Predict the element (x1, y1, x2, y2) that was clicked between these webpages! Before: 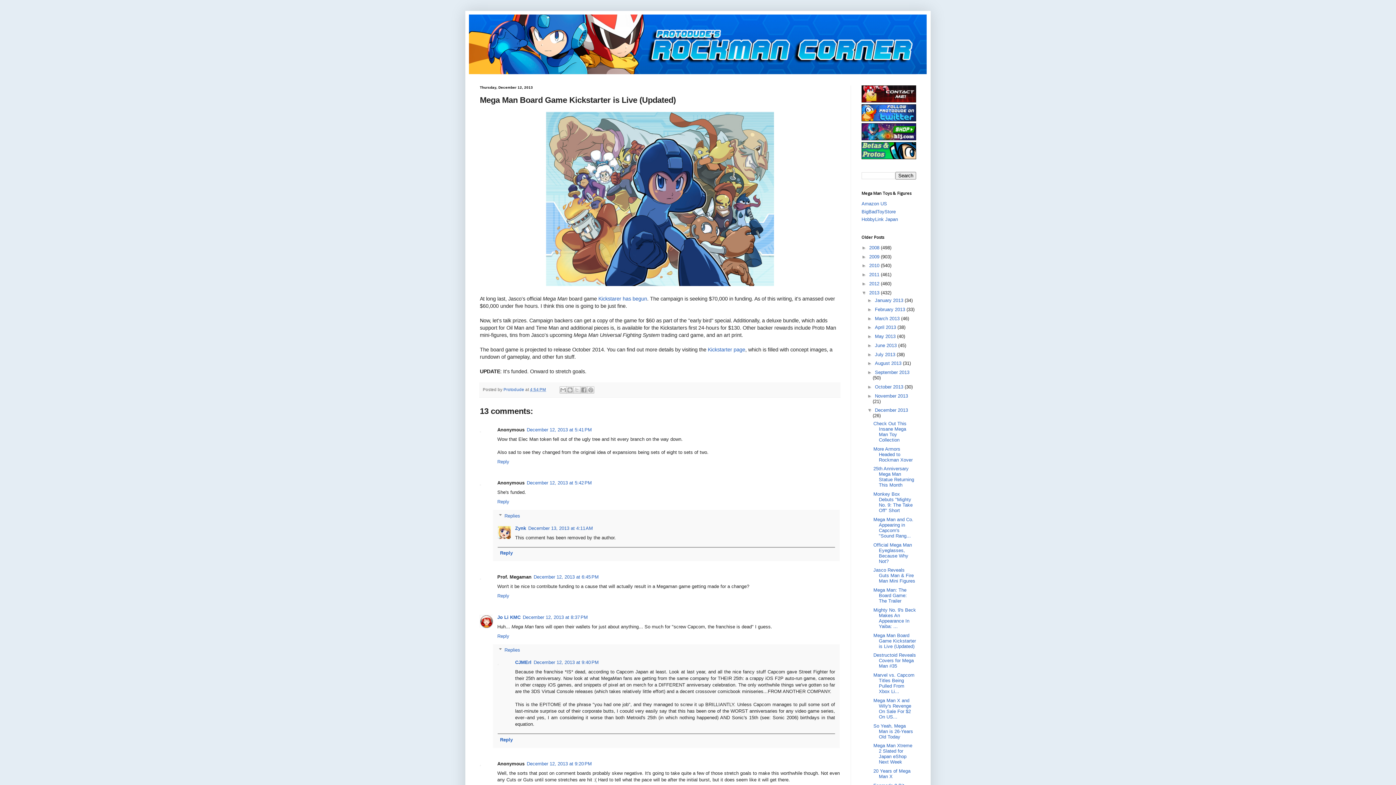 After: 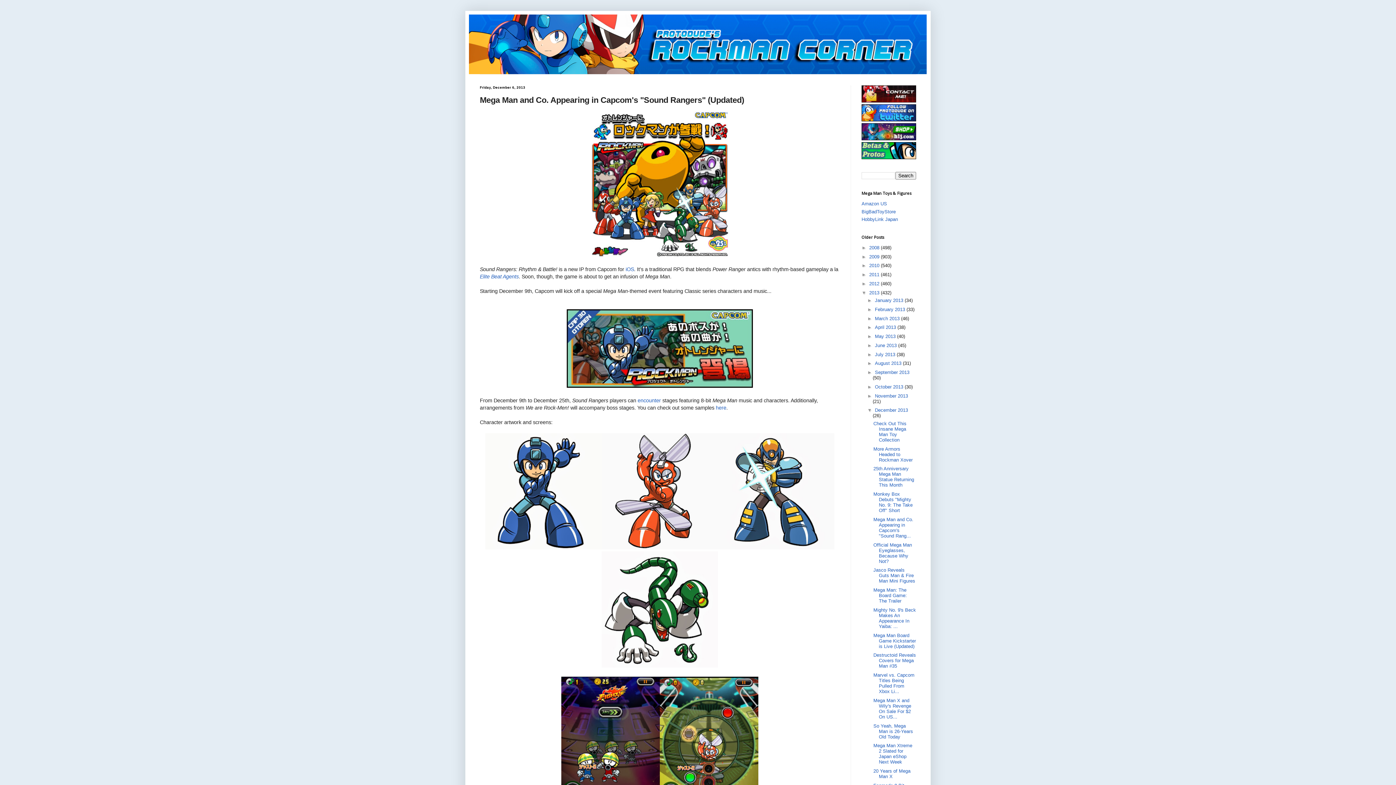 Action: label: Mega Man and Co. Appearing in Capcom's "Sound Rang... bbox: (873, 517, 913, 538)